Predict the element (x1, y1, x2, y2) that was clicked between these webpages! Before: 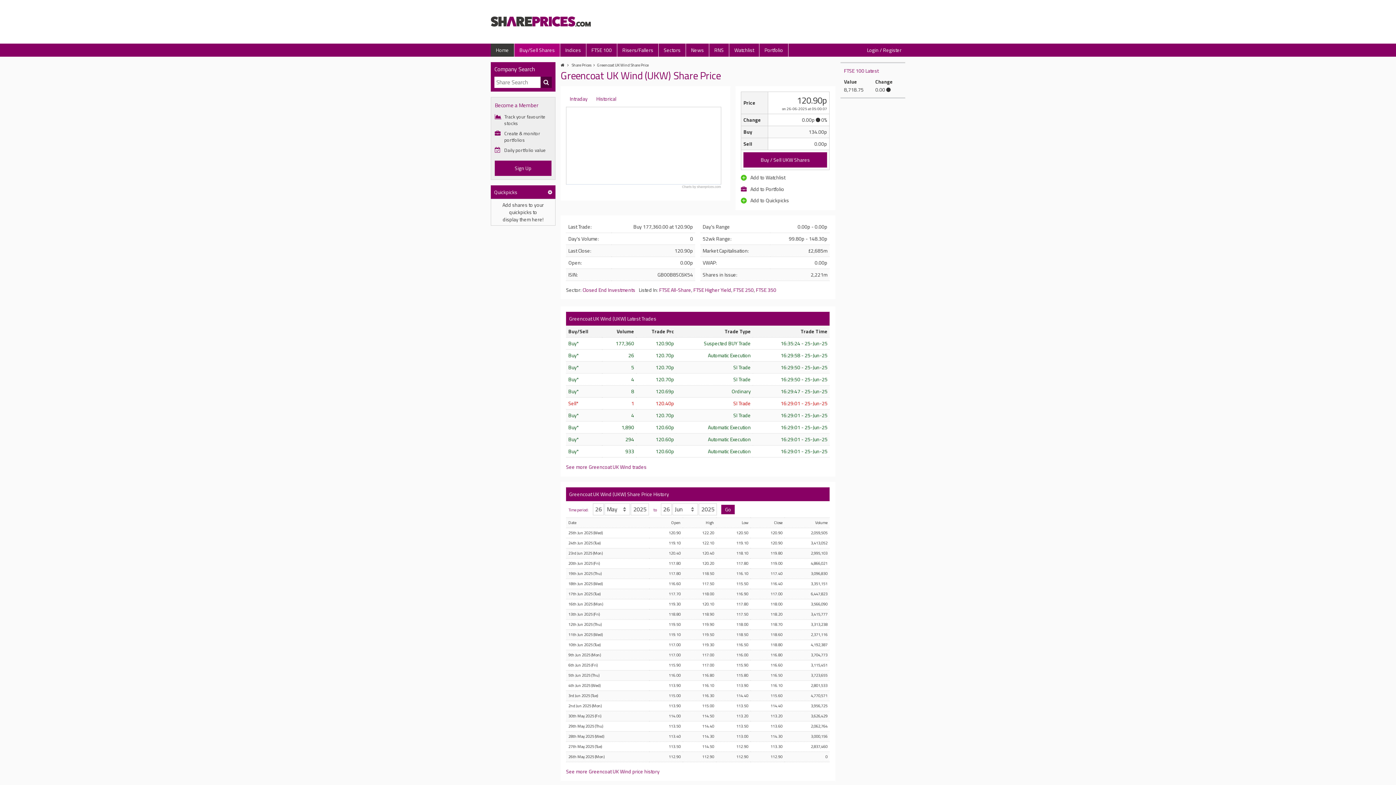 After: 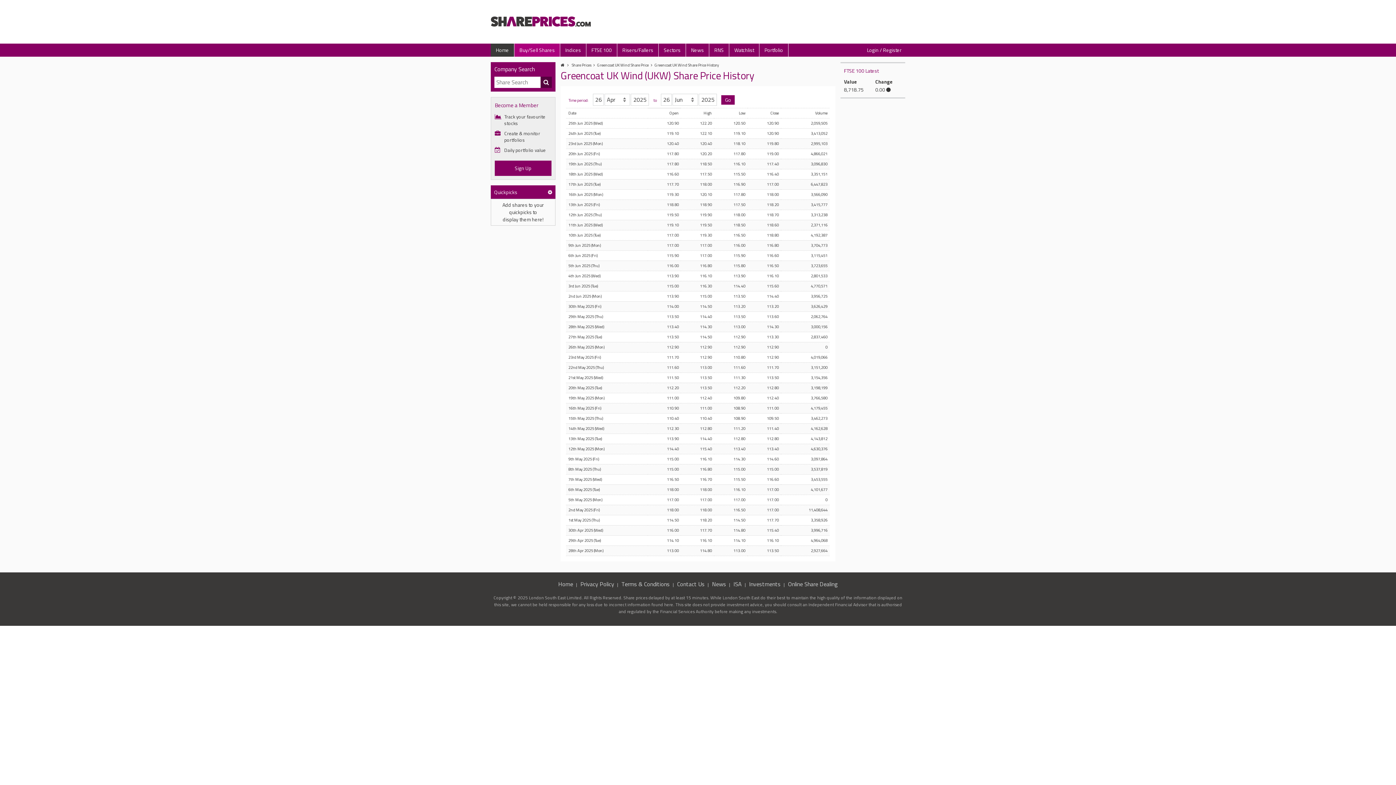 Action: bbox: (569, 490, 669, 498) label: Greencoat UK Wind (UKW) Share Price History